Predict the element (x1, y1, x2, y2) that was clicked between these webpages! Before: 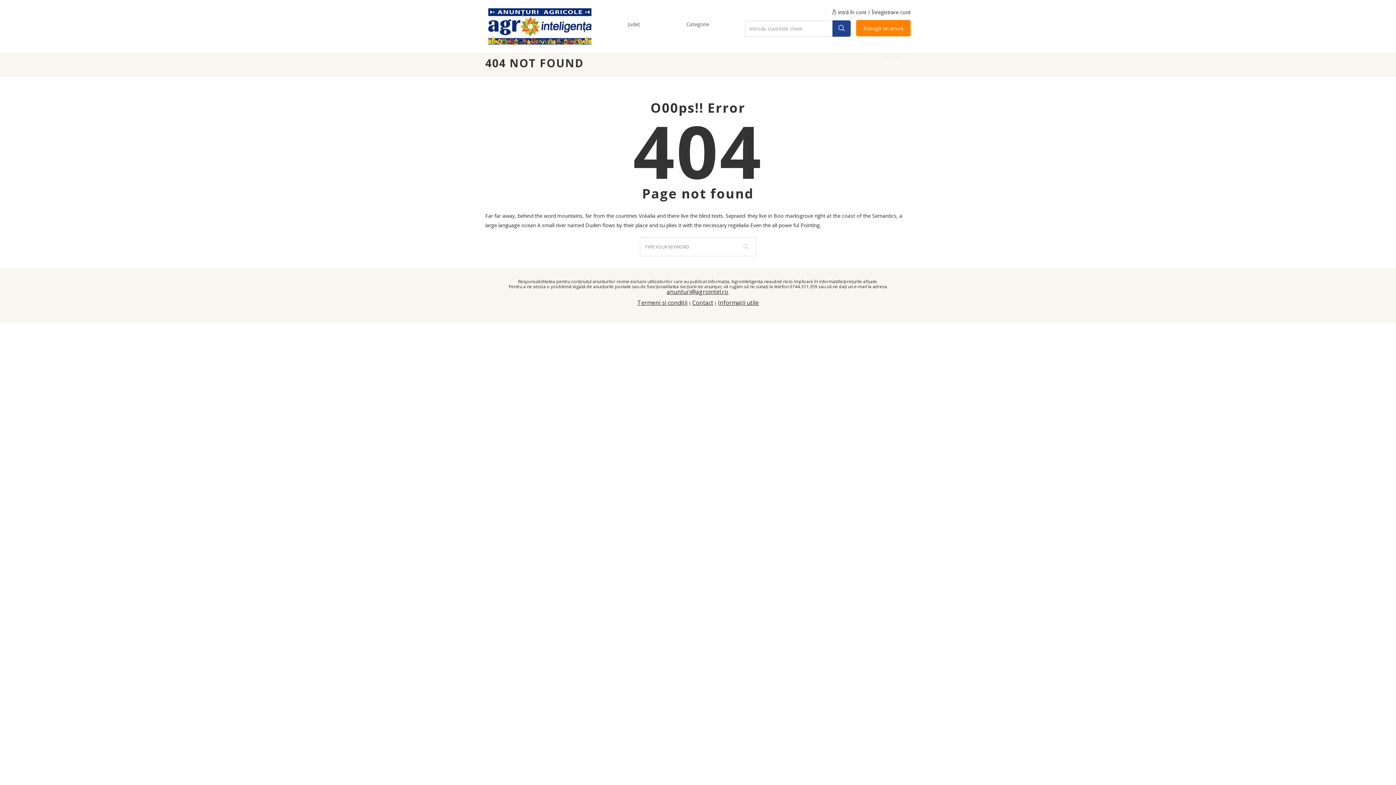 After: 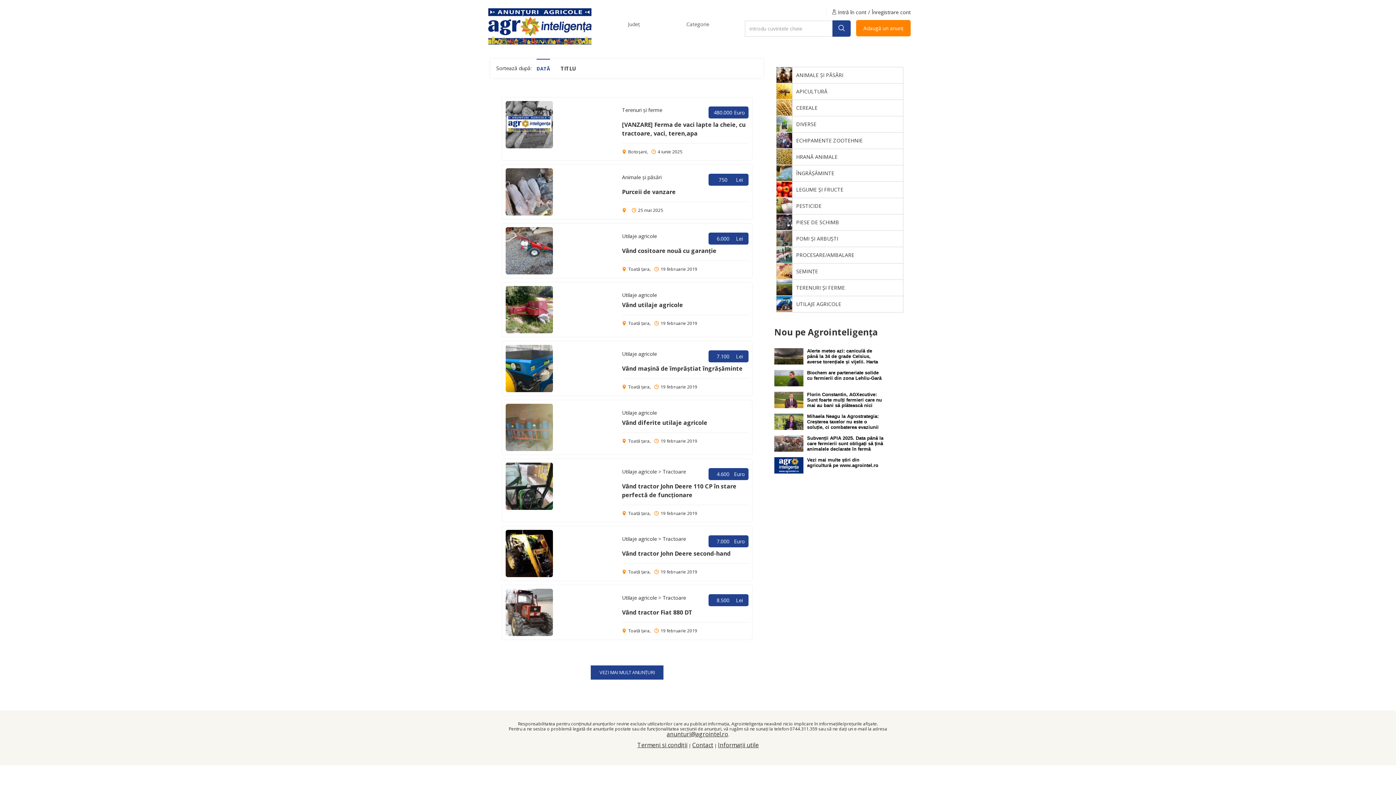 Action: label: HOME bbox: (885, 60, 900, 66)